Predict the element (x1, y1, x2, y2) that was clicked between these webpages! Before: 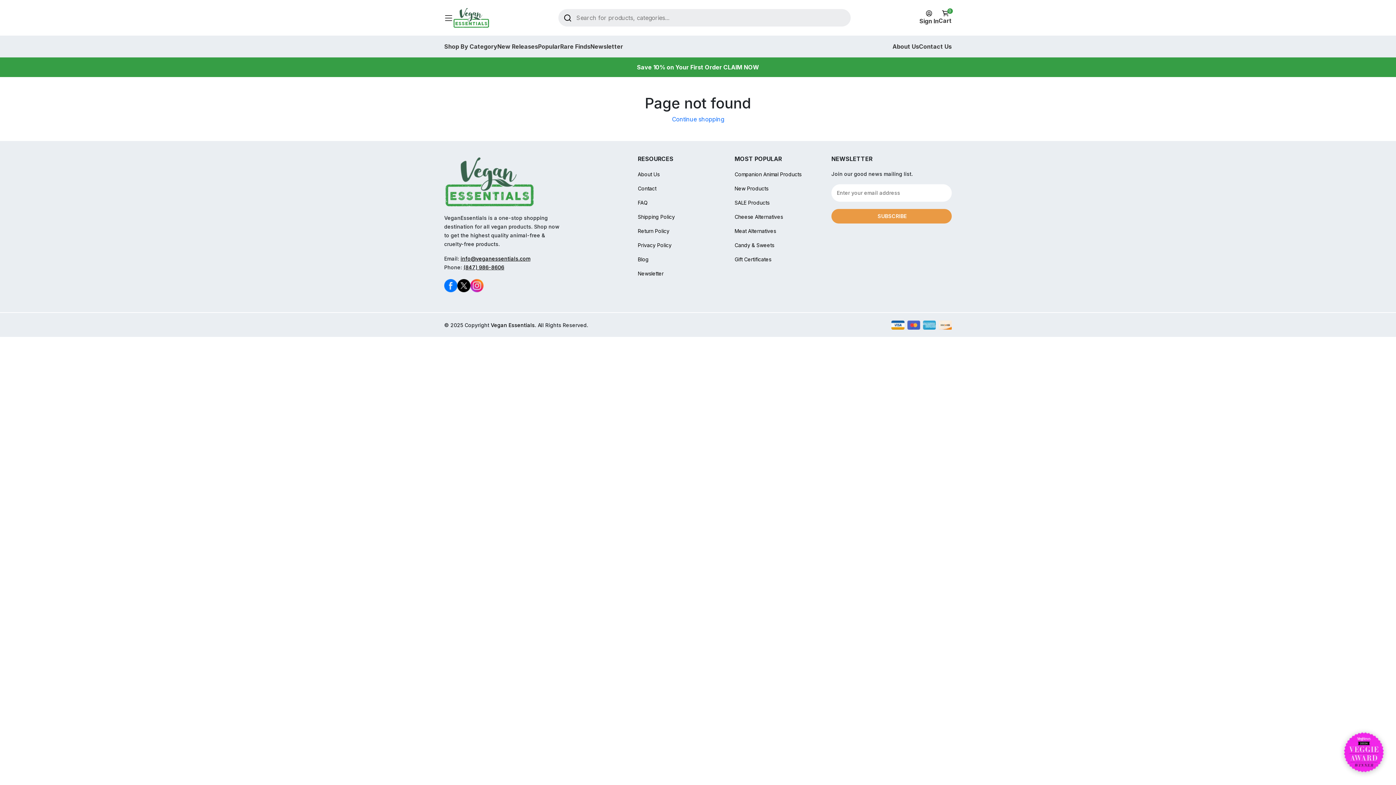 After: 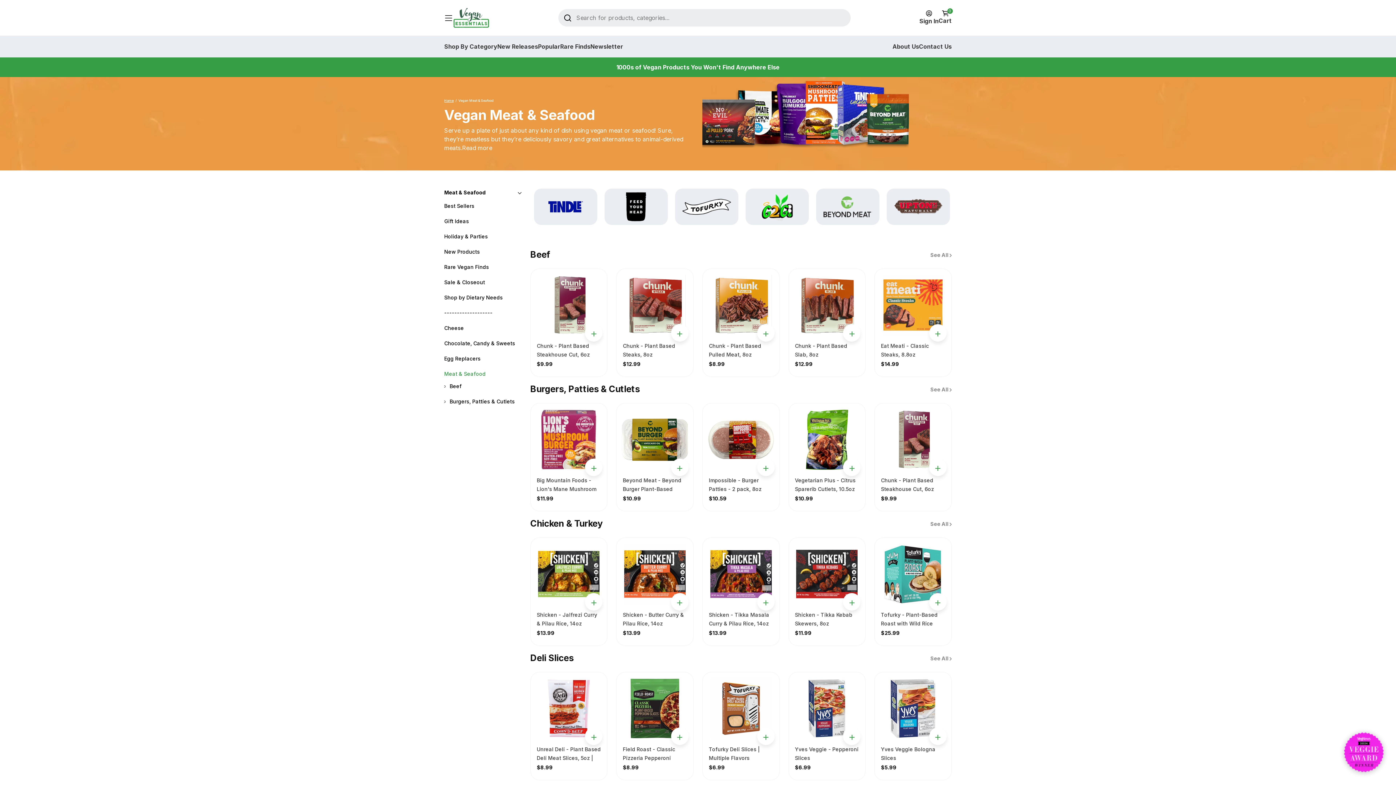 Action: label: Meat Alternatives bbox: (734, 227, 776, 234)